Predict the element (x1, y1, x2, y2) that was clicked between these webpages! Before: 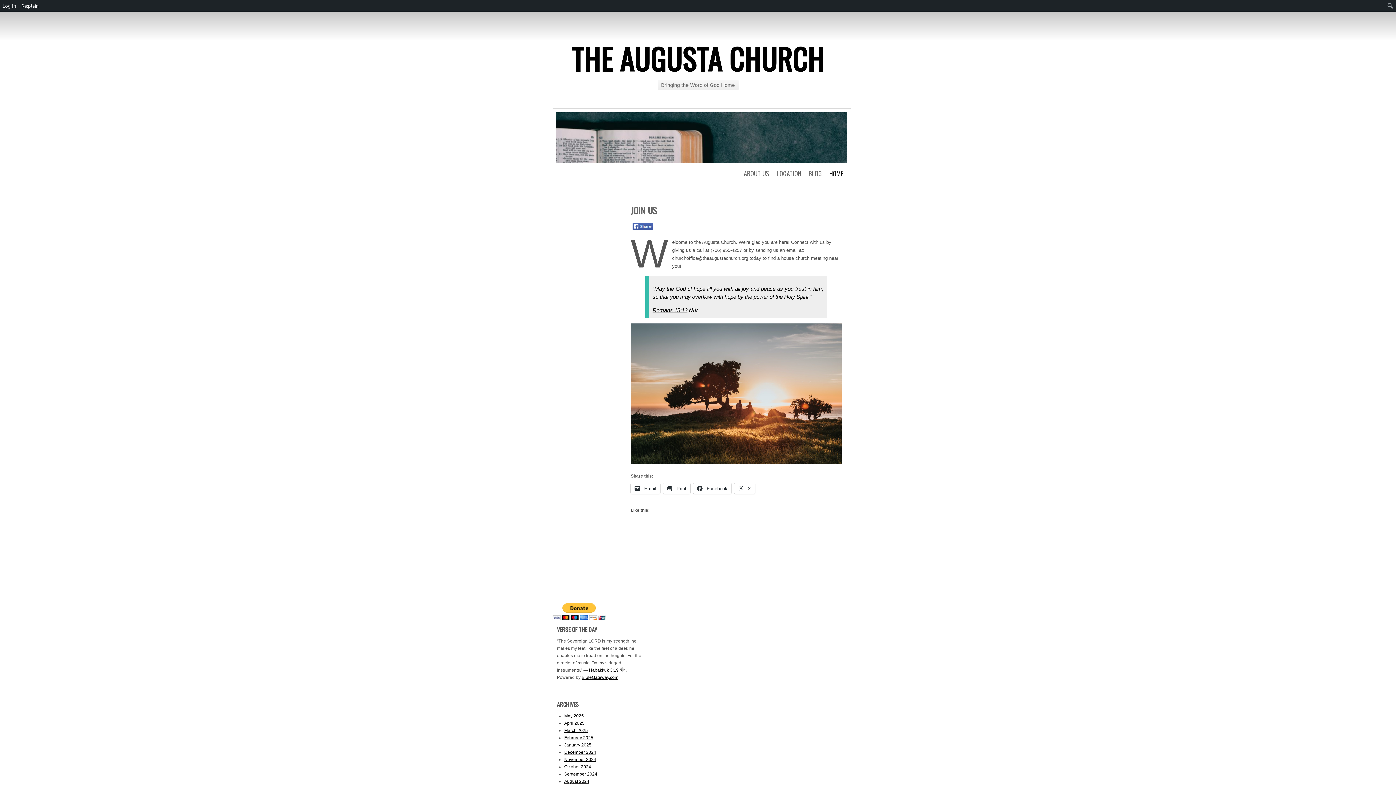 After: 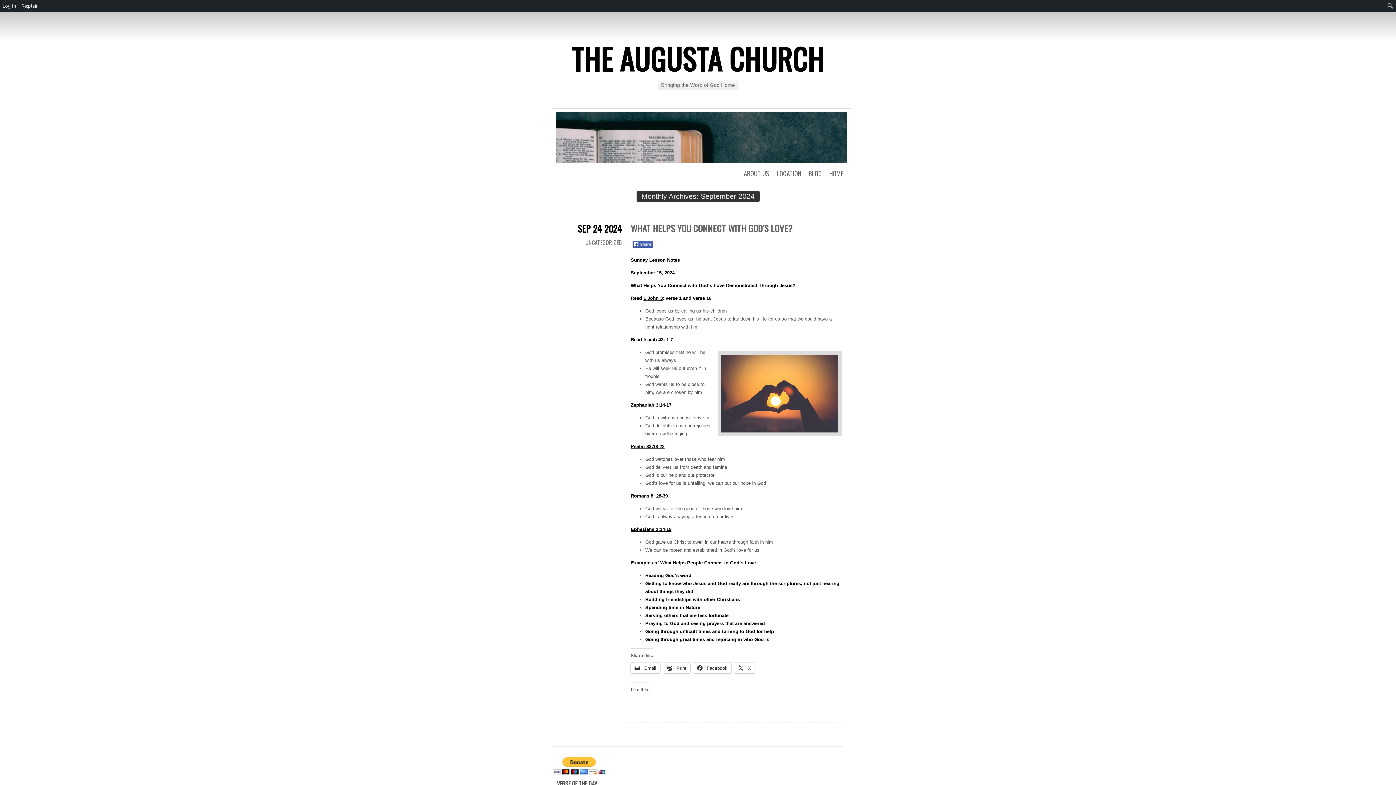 Action: bbox: (564, 771, 597, 776) label: September 2024